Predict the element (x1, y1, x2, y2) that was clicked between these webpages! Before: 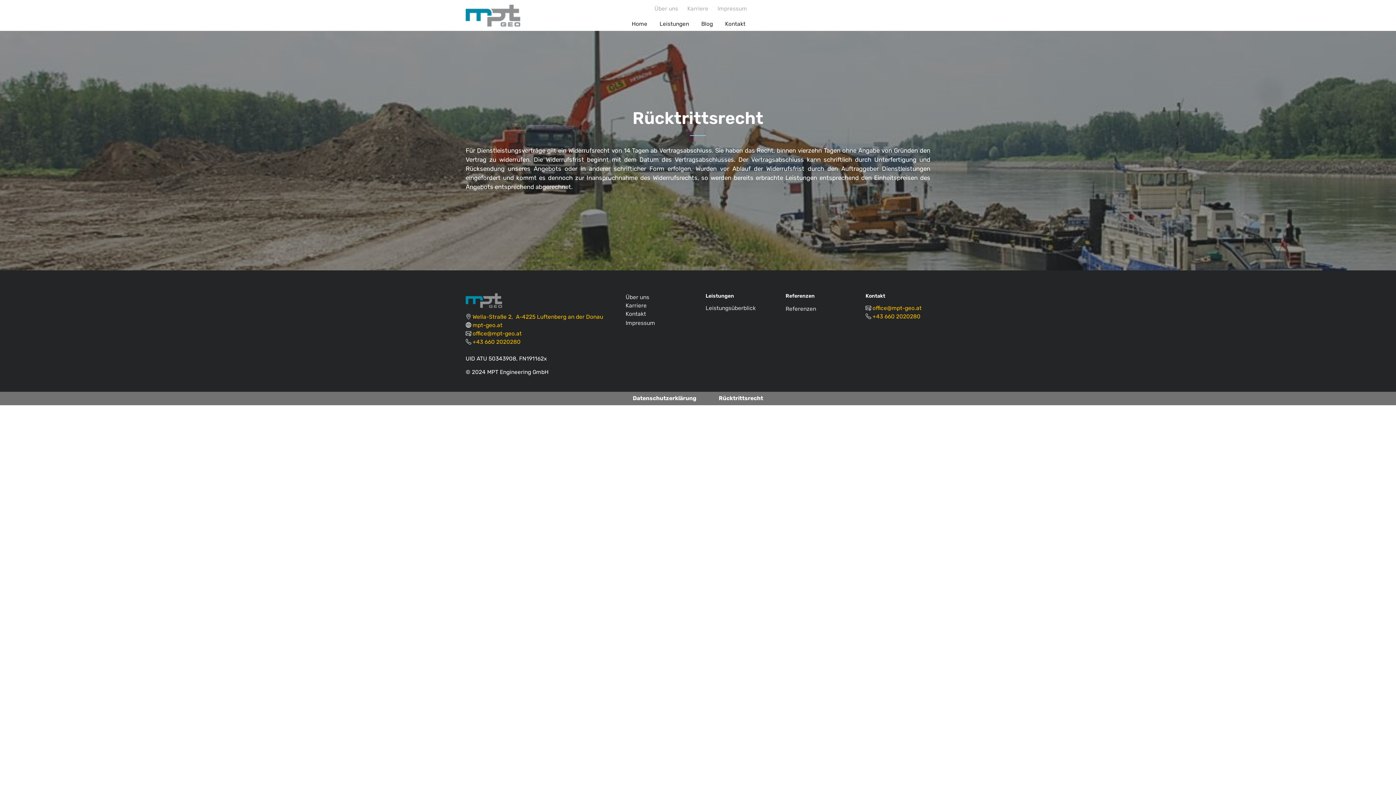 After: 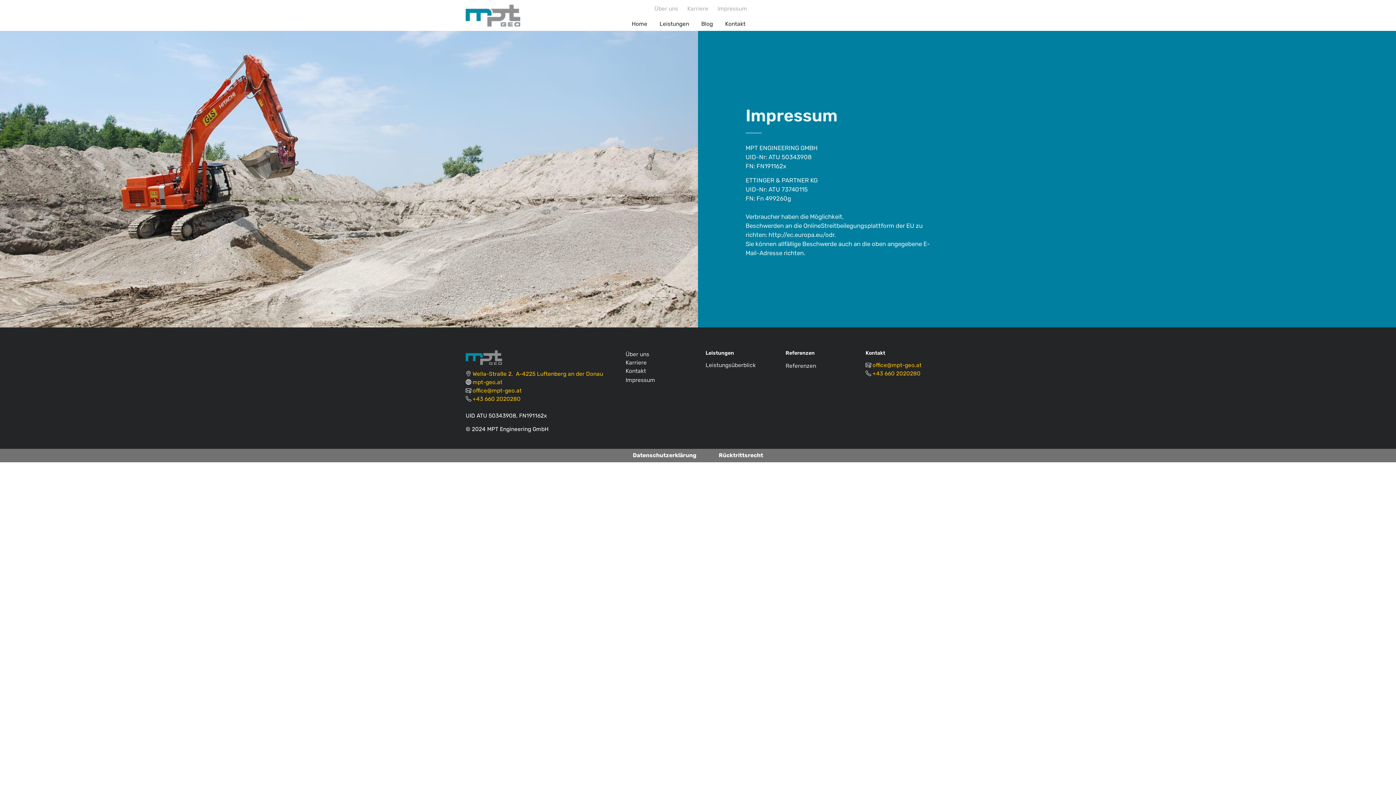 Action: label: Impressum bbox: (713, 0, 751, 17)